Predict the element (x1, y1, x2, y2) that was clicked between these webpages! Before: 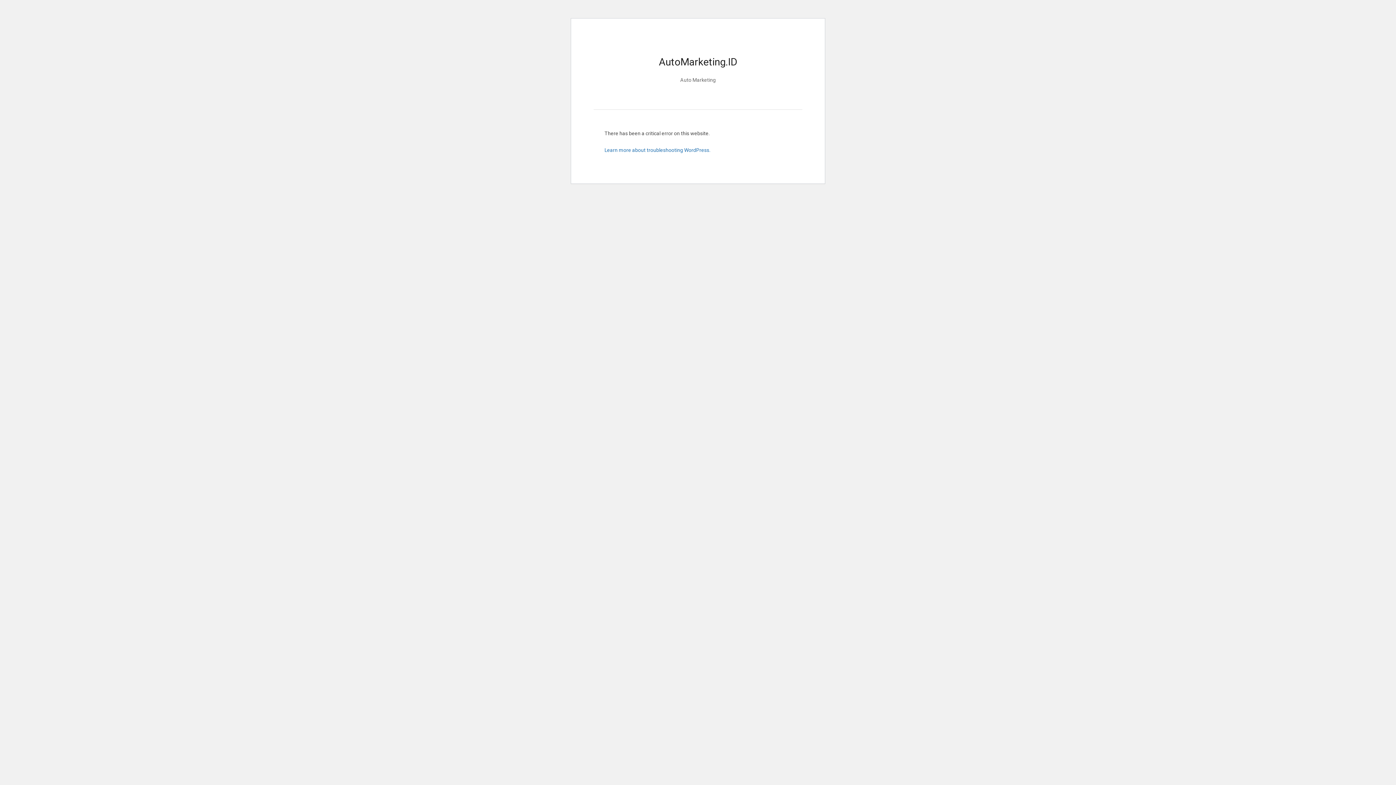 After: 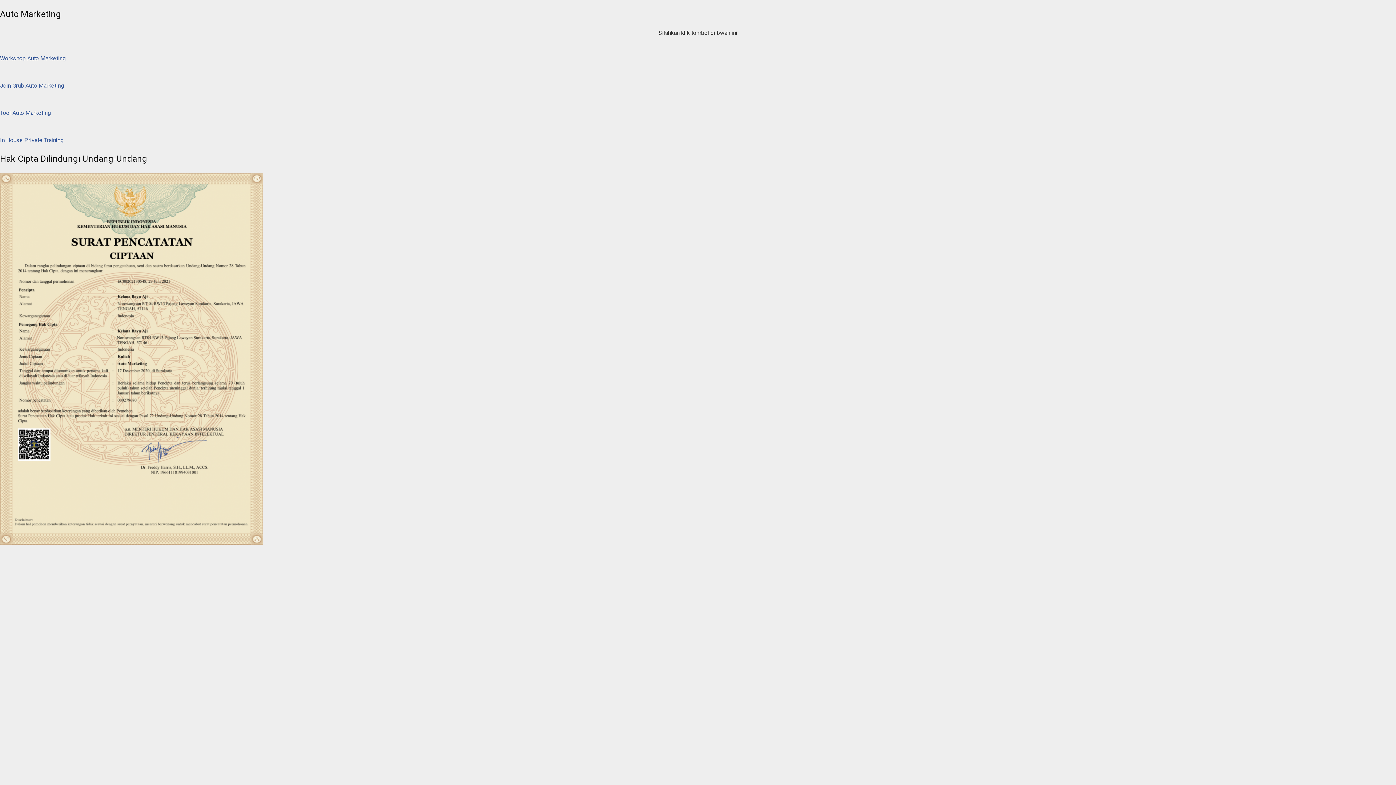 Action: label: AutoMarketing.ID bbox: (659, 56, 737, 68)